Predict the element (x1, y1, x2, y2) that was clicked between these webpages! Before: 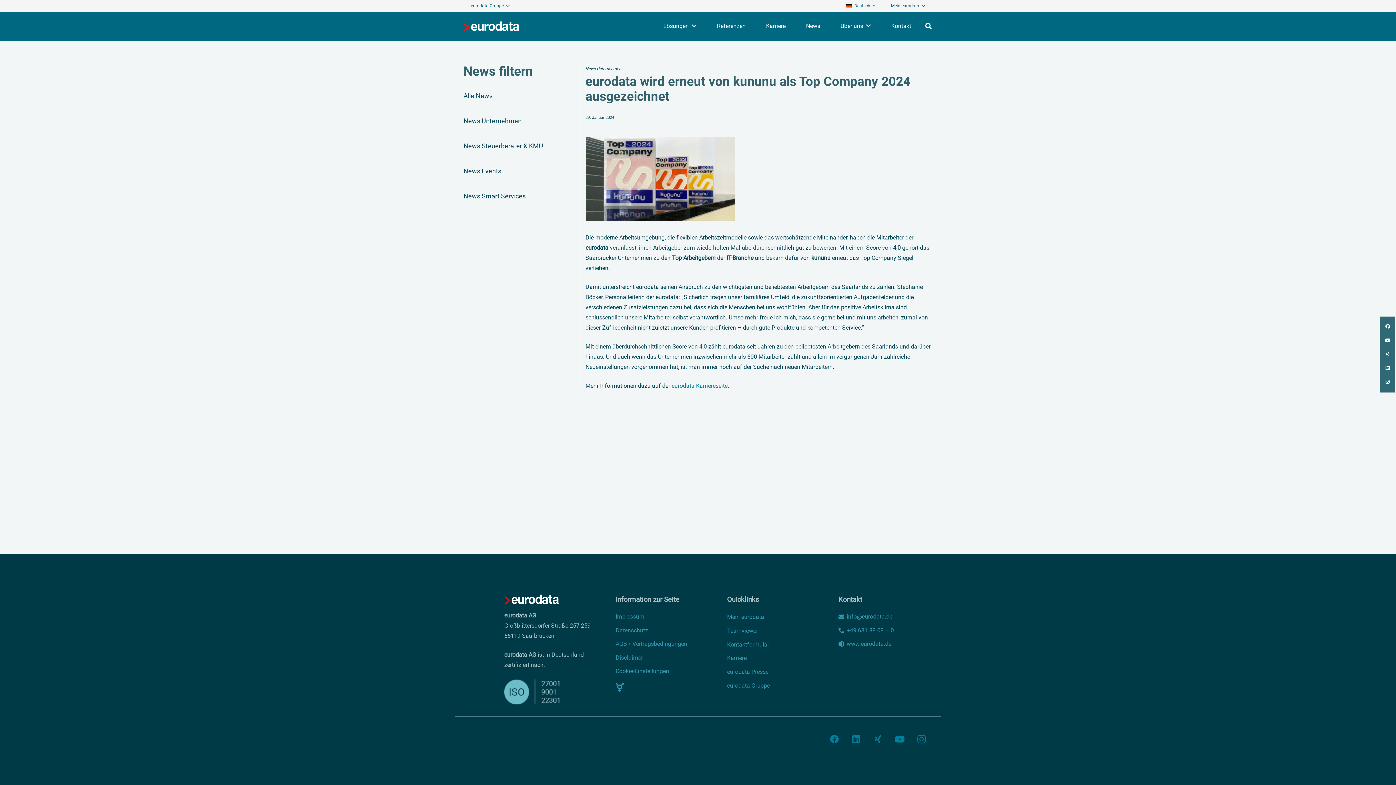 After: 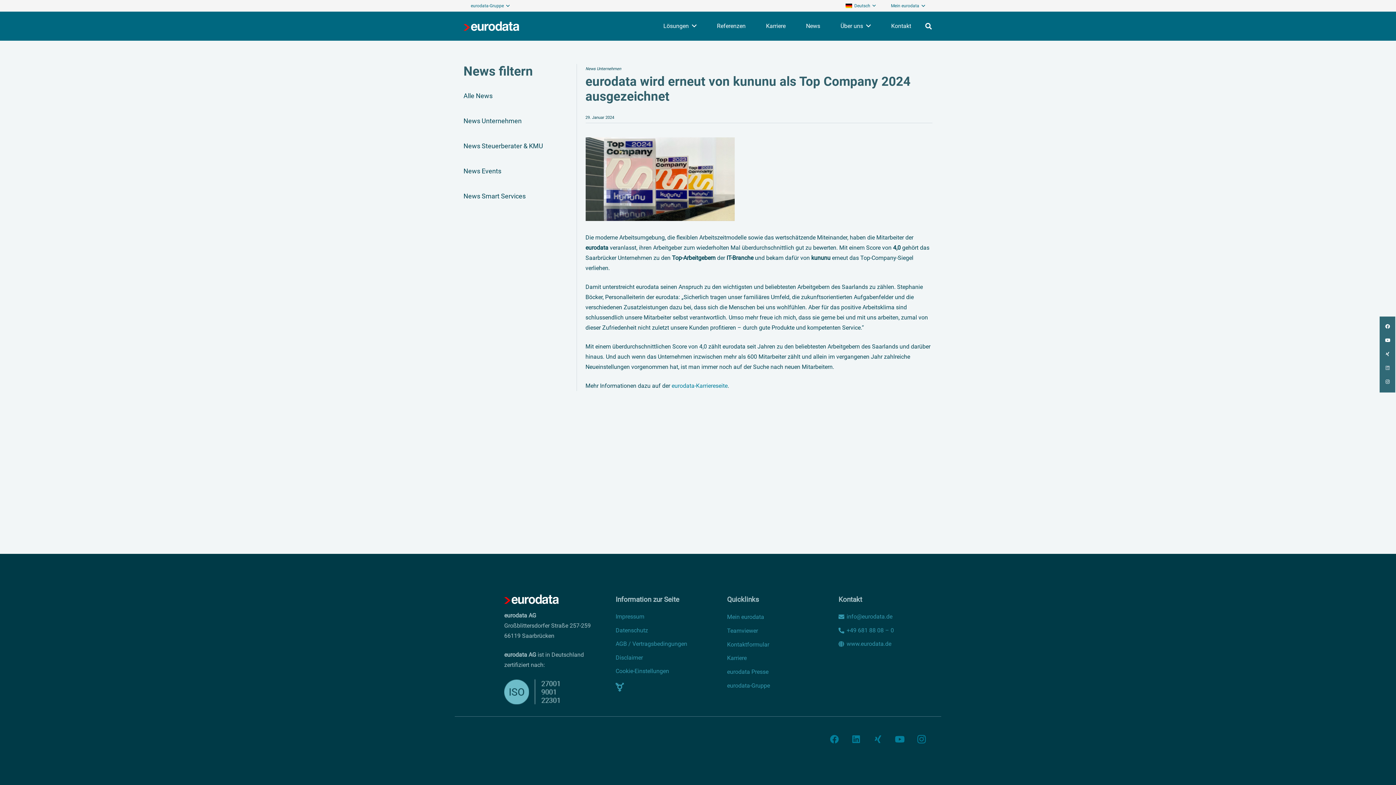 Action: bbox: (1385, 365, 1389, 371)